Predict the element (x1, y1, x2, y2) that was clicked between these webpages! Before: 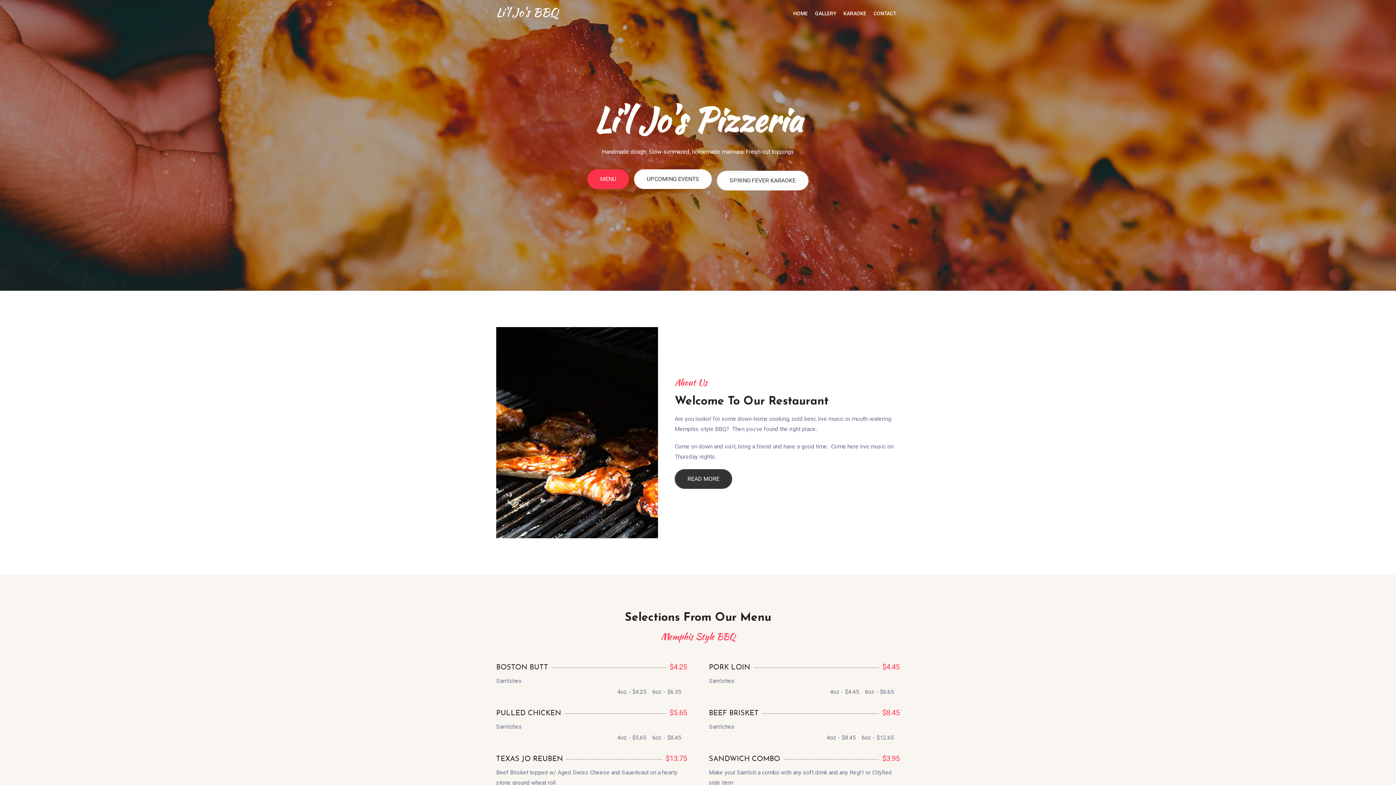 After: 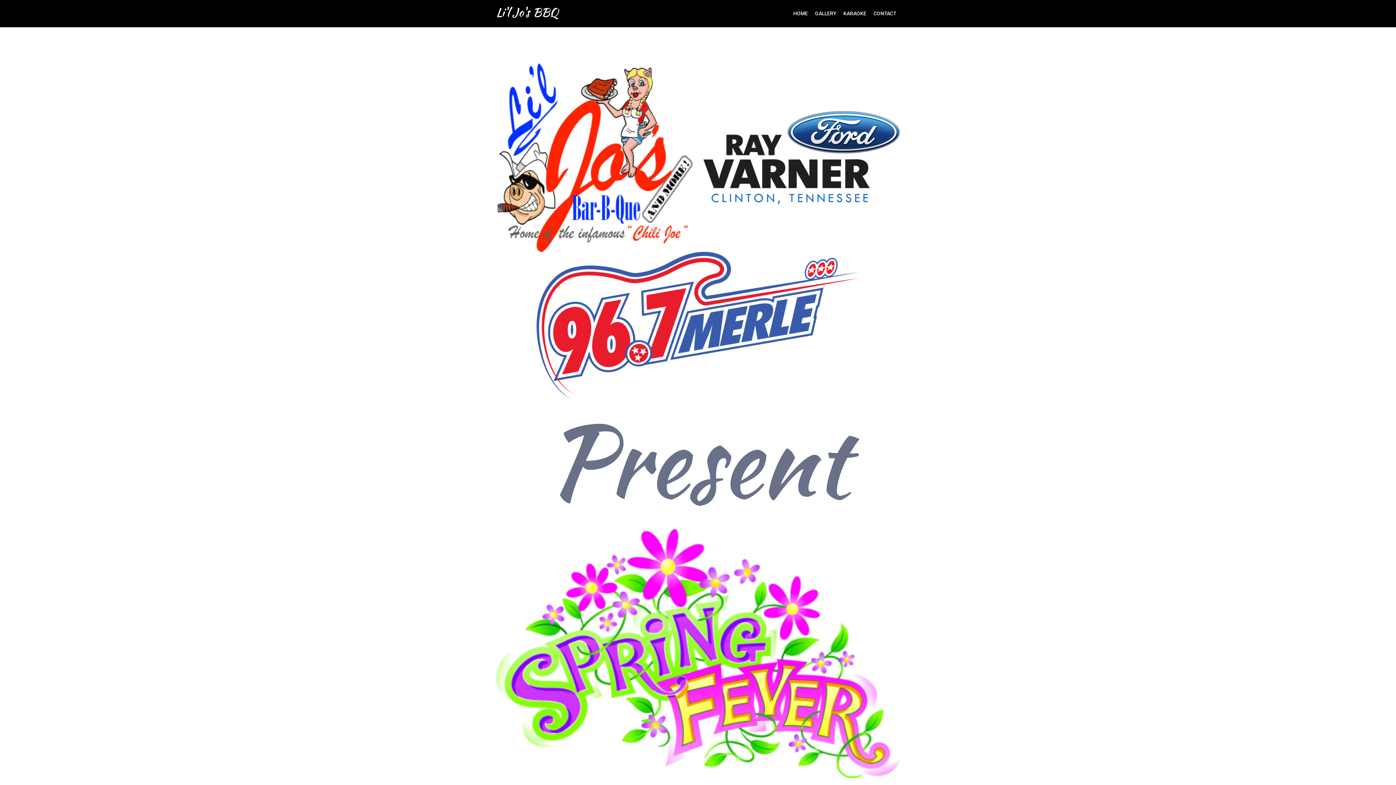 Action: bbox: (840, 0, 870, 27) label: KARAOKE